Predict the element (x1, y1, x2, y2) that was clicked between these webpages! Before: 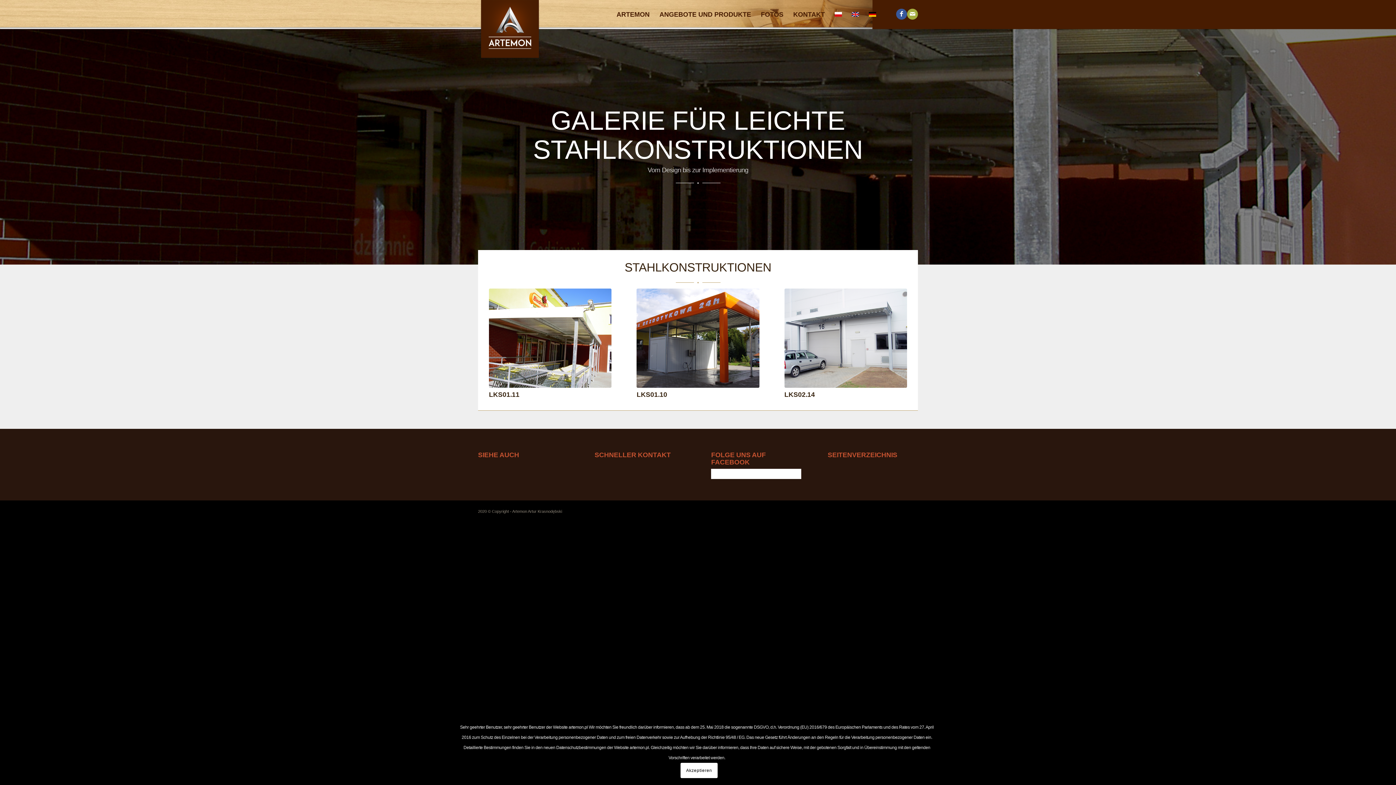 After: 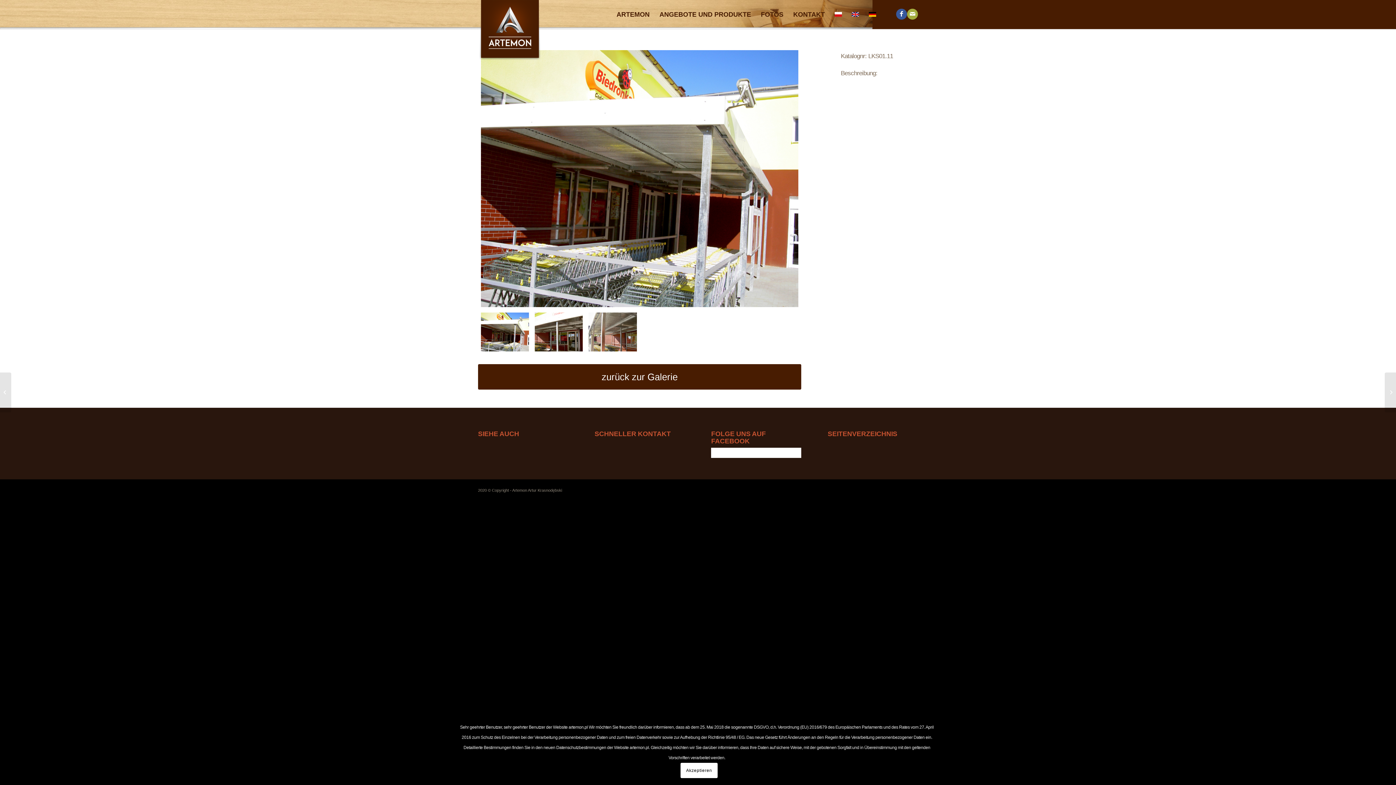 Action: label: LKS01.11 bbox: (489, 390, 519, 398)